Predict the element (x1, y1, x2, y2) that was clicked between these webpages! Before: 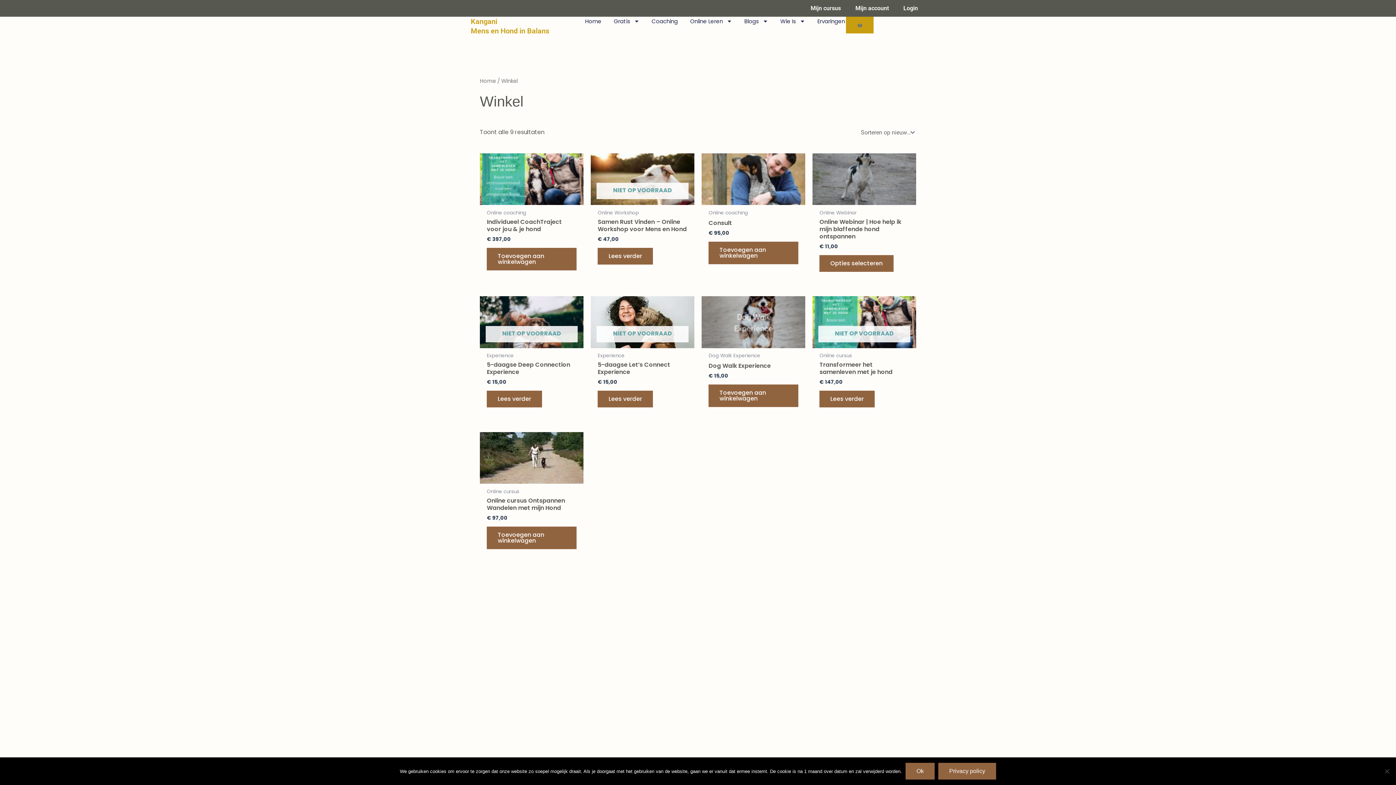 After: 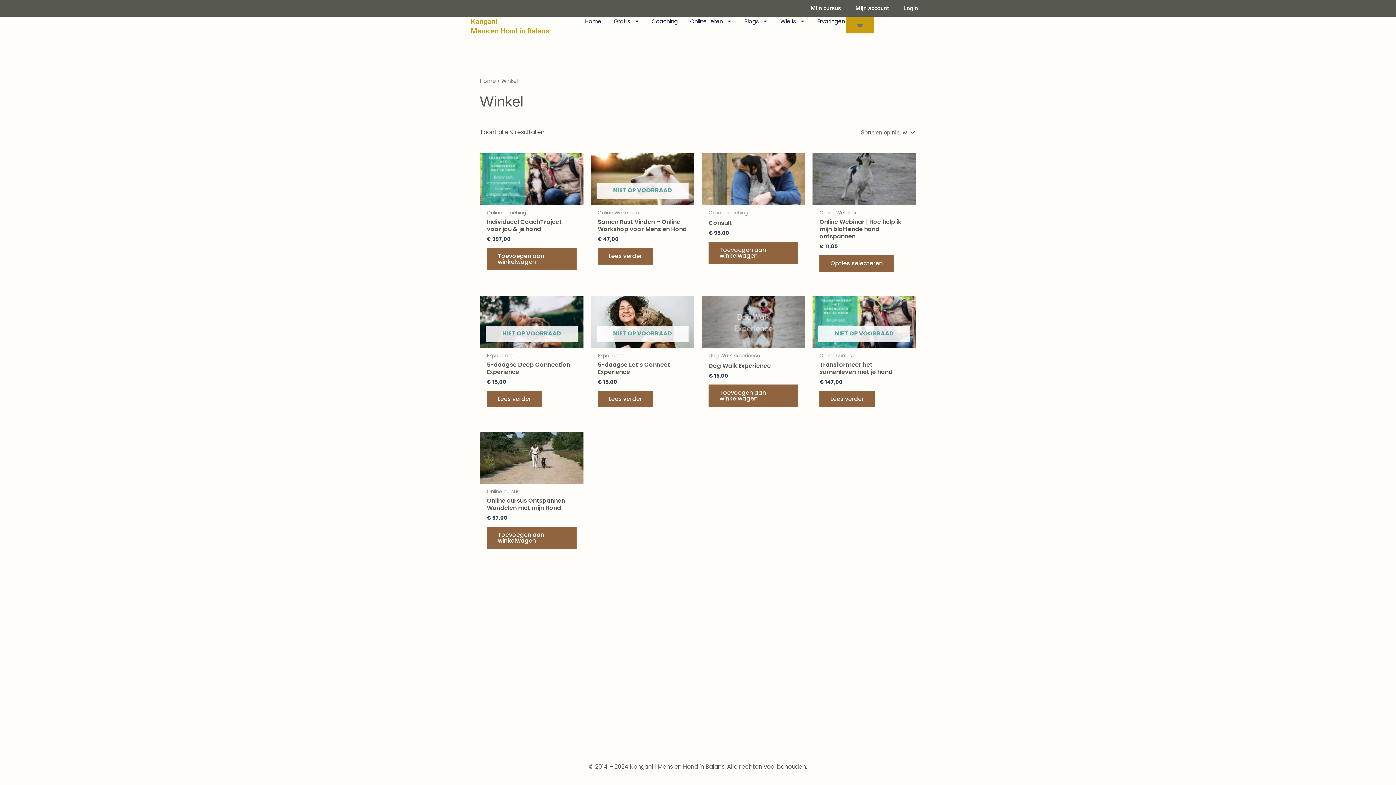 Action: bbox: (905, 763, 934, 780) label: Ok